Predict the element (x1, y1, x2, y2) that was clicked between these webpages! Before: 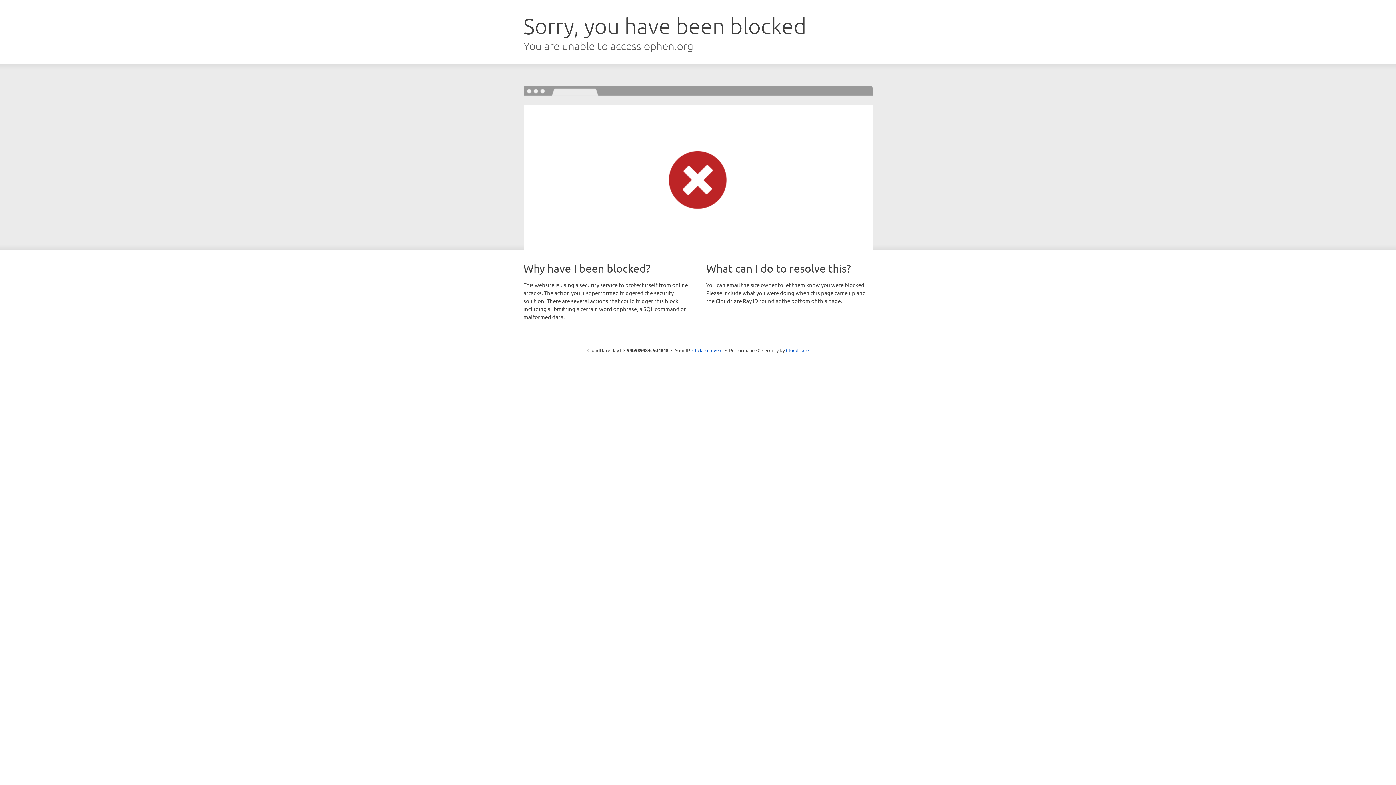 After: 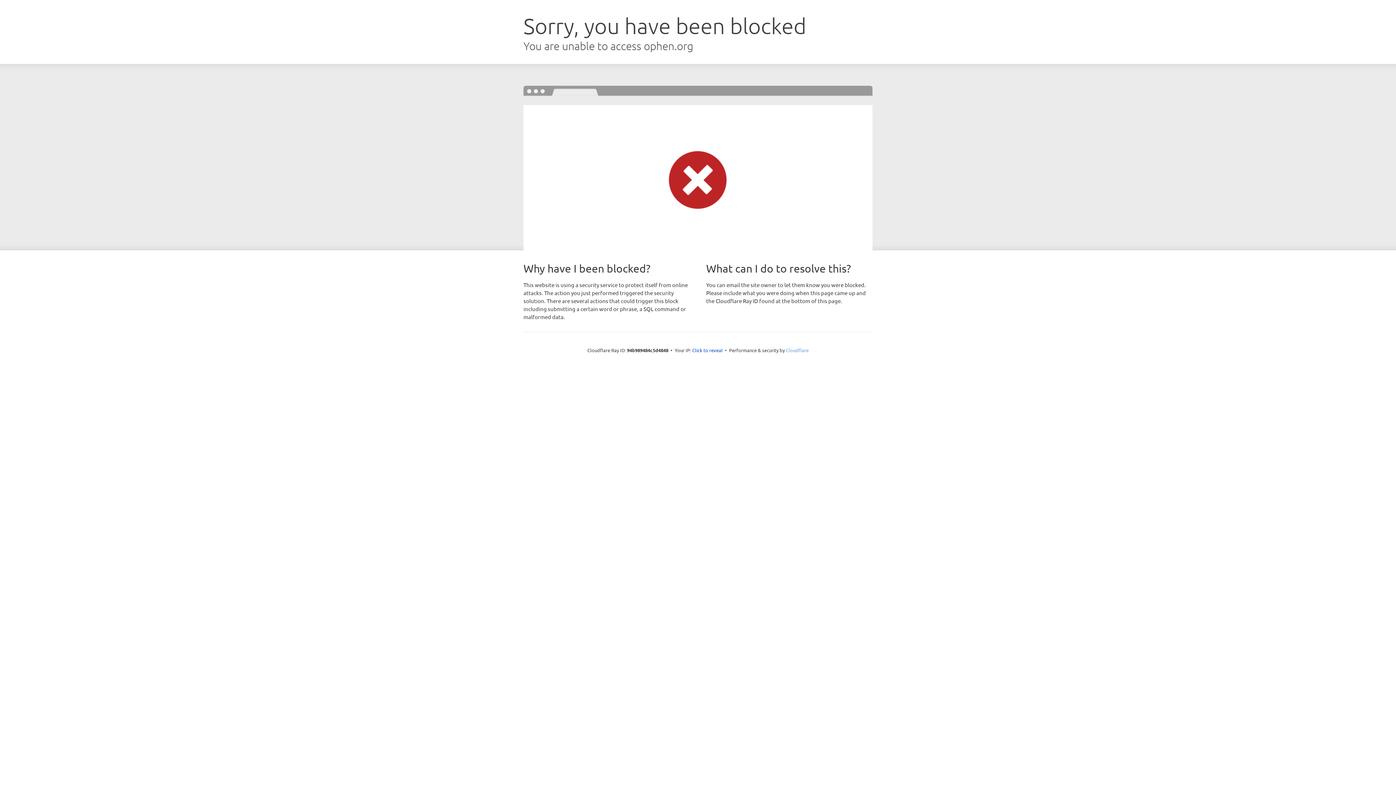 Action: label: Cloudflare bbox: (786, 347, 808, 353)